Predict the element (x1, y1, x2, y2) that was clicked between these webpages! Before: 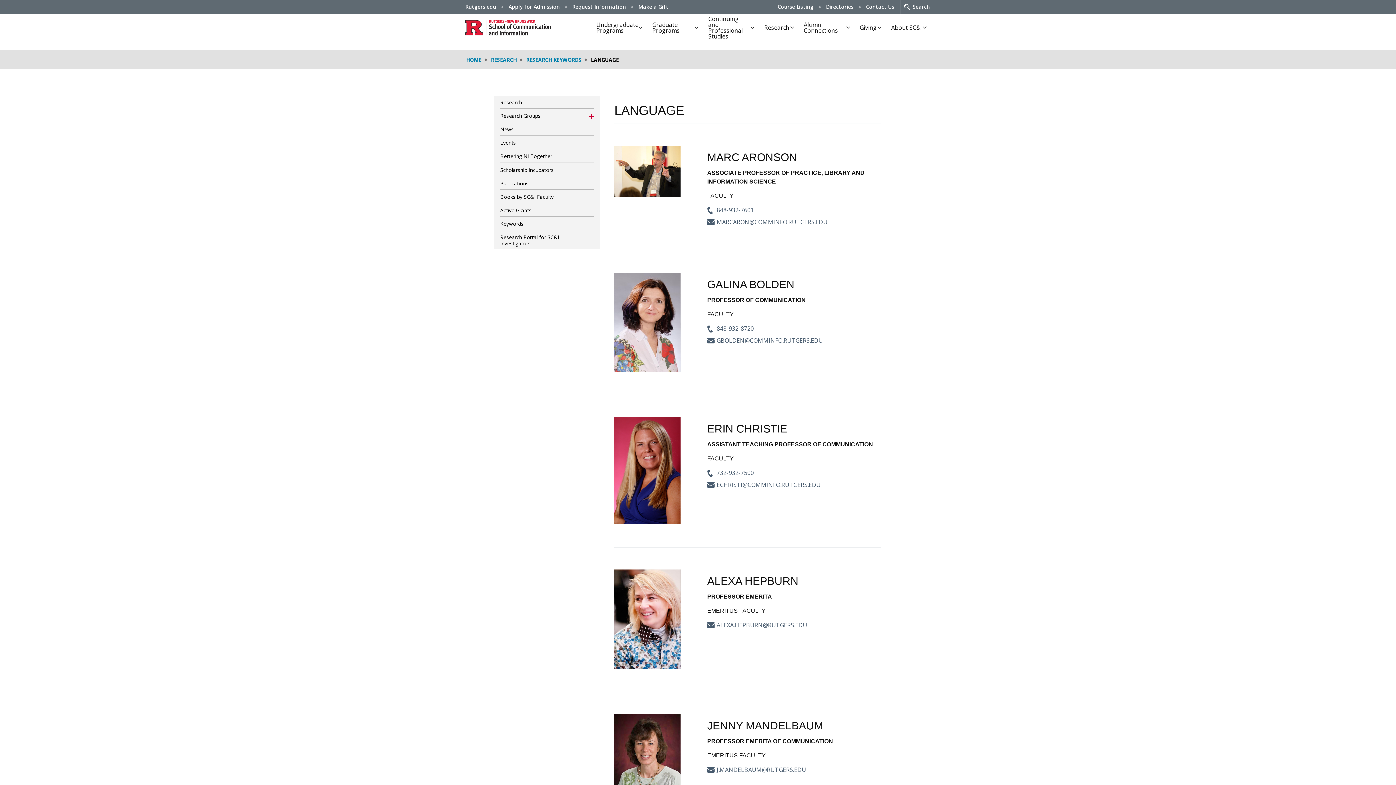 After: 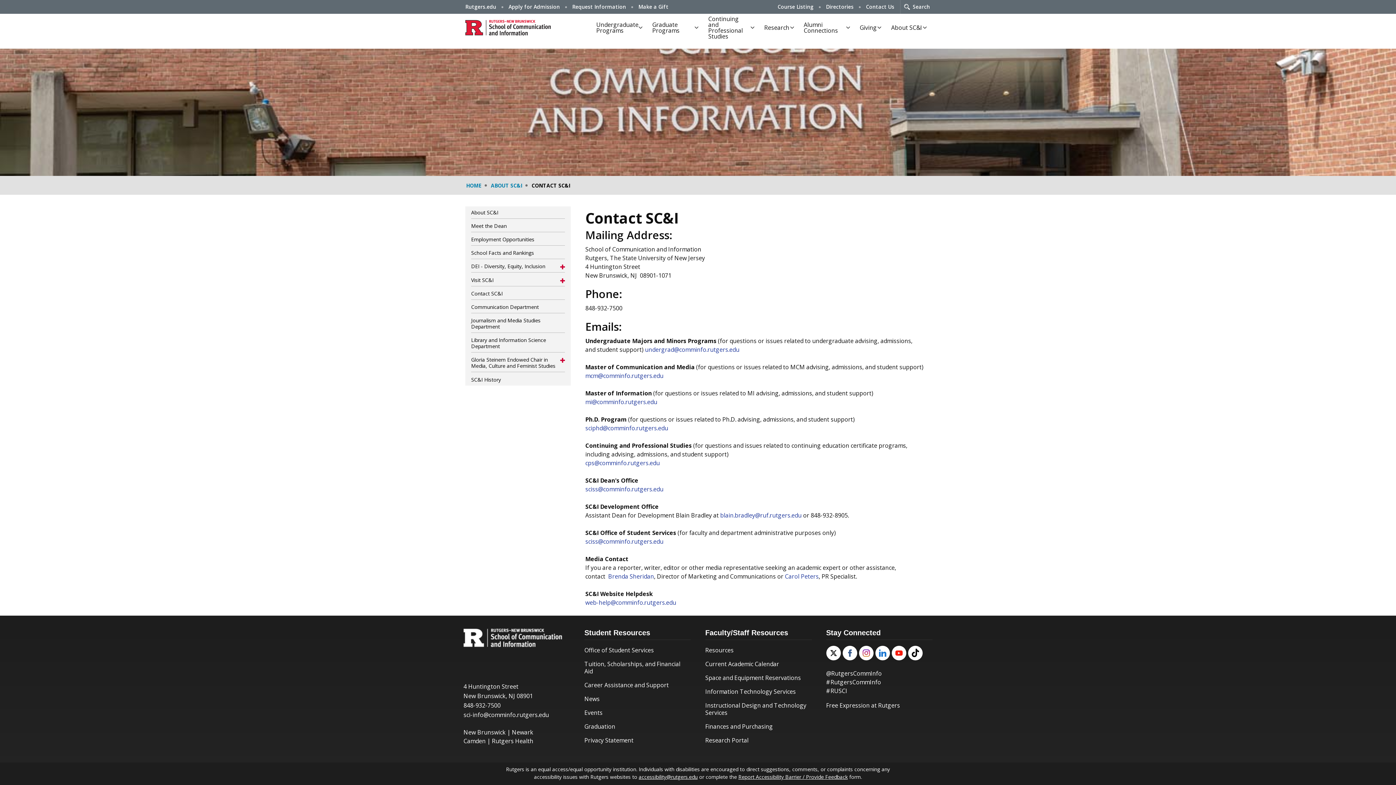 Action: bbox: (860, 0, 900, 13) label: Contact Us